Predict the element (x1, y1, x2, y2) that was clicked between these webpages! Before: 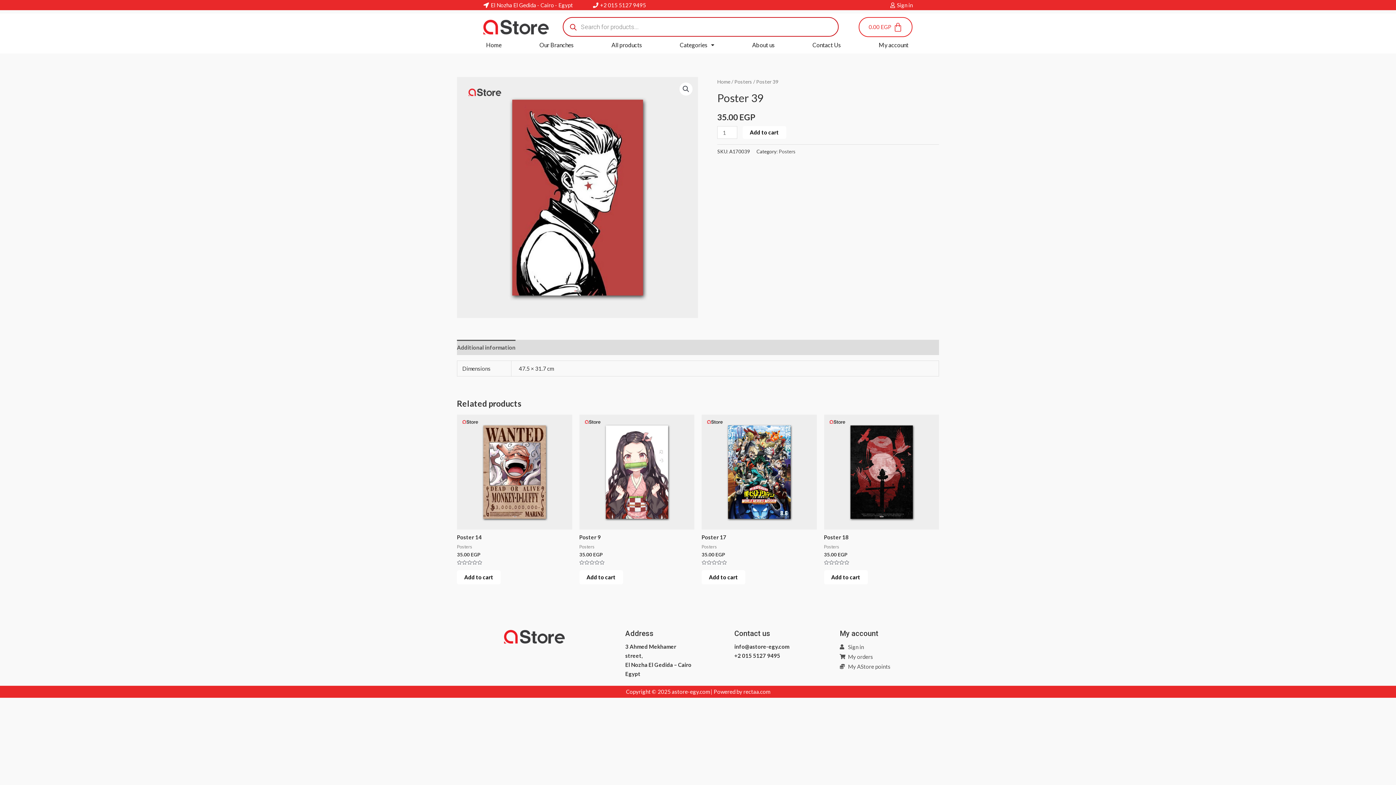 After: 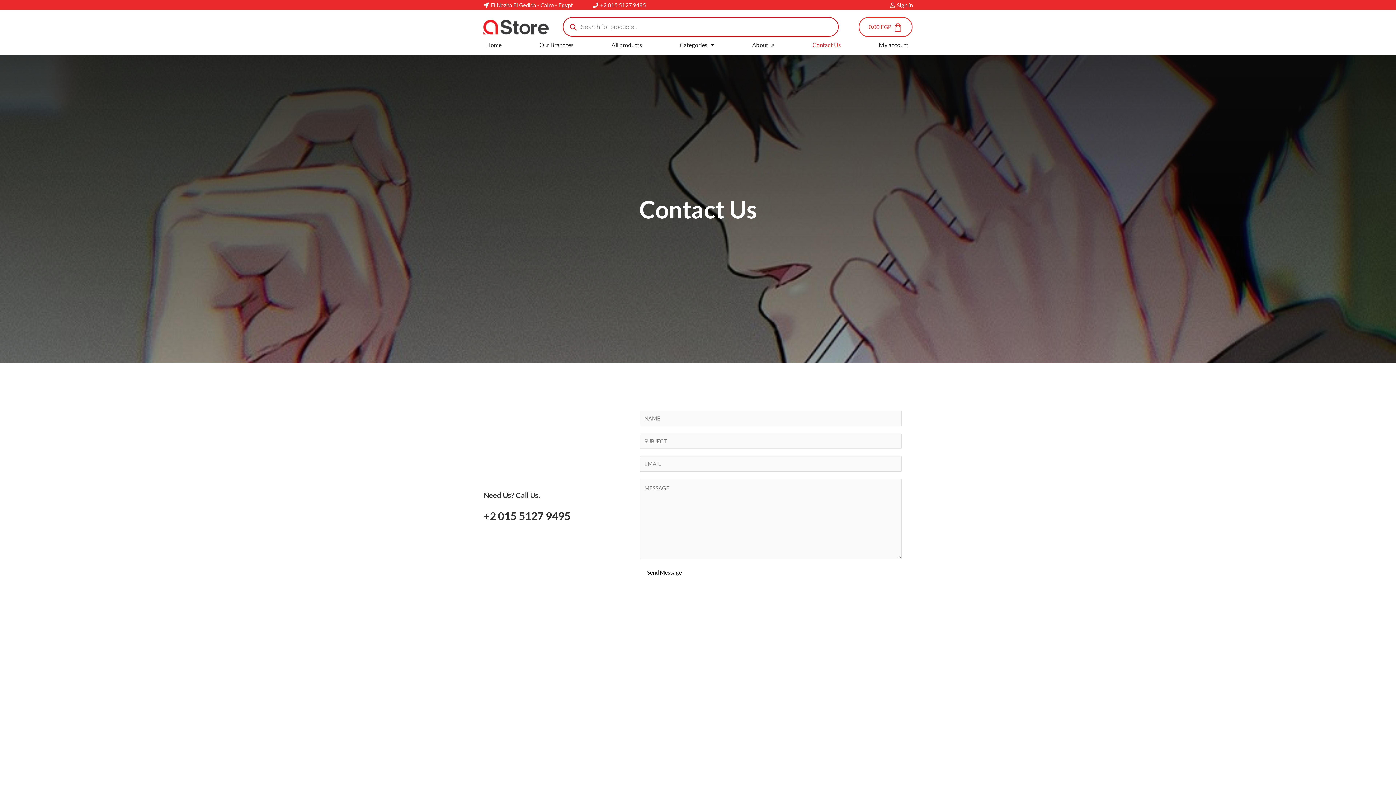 Action: bbox: (812, 40, 841, 49) label: Contact Us